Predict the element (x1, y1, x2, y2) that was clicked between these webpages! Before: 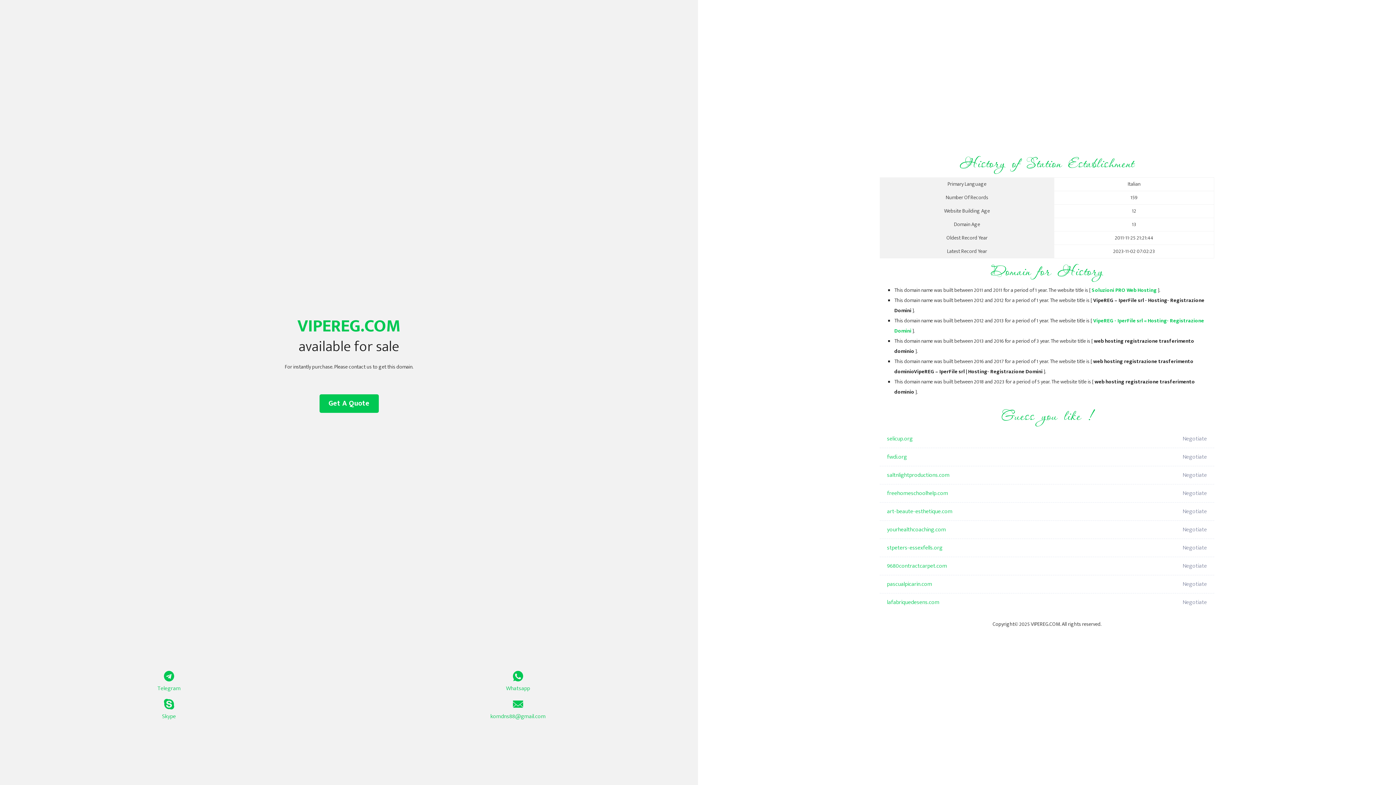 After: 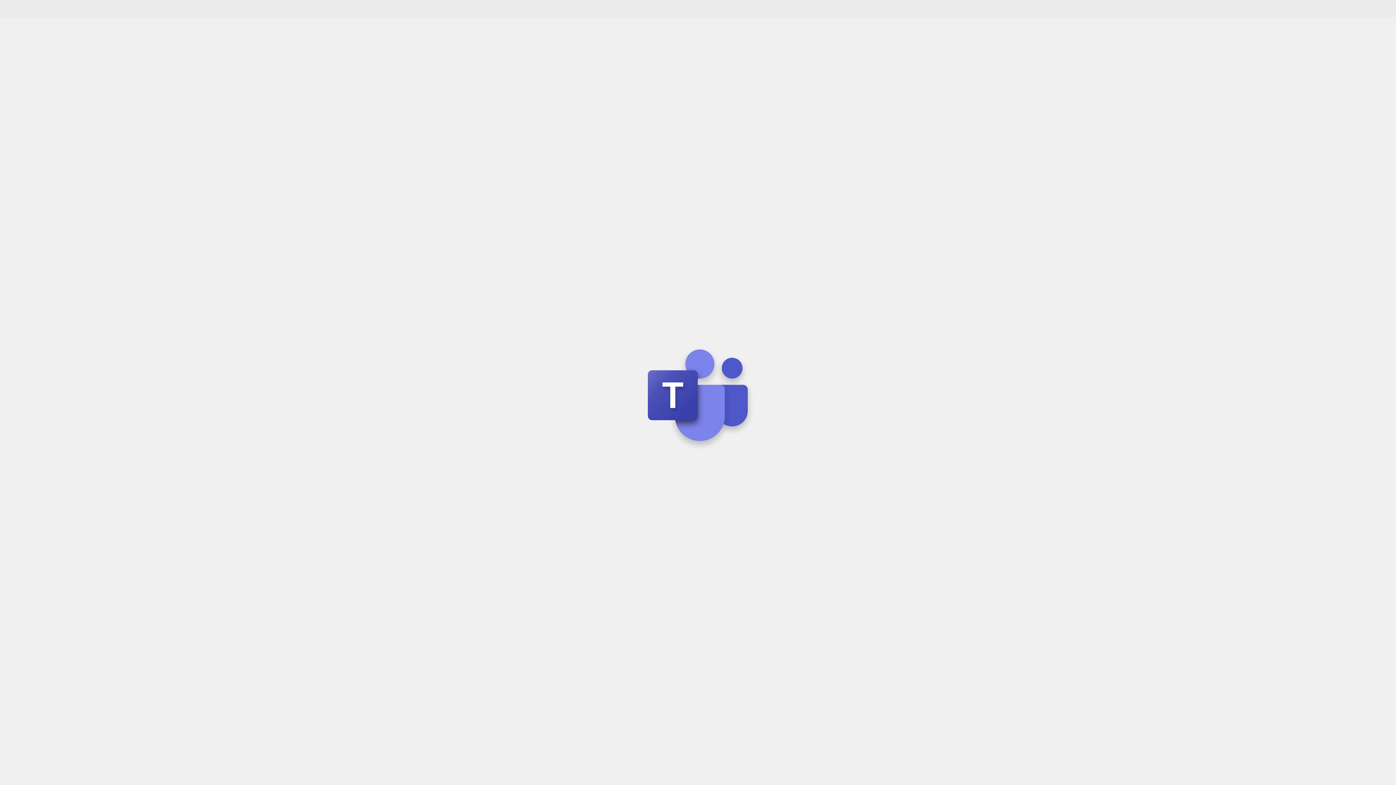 Action: bbox: (0, 699, 338, 721) label: Skype